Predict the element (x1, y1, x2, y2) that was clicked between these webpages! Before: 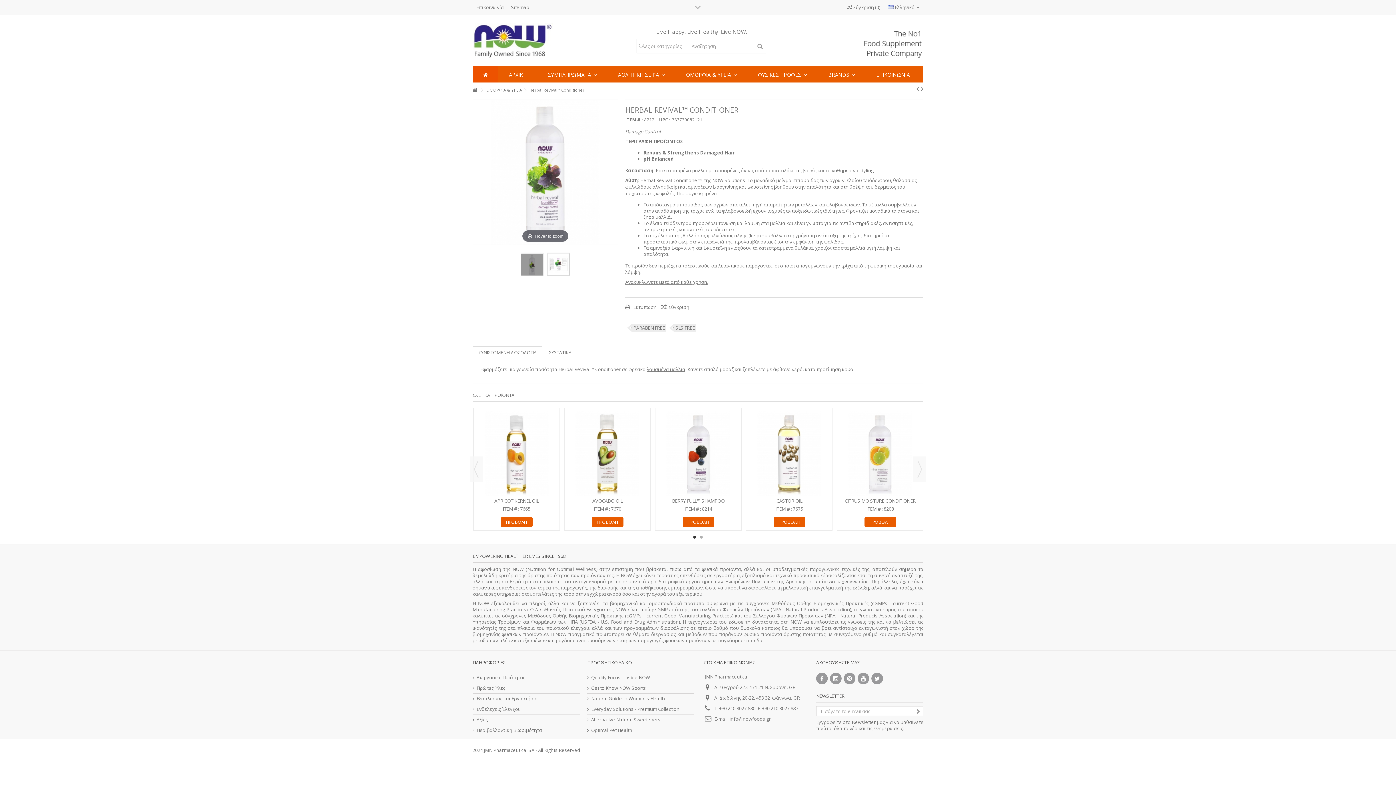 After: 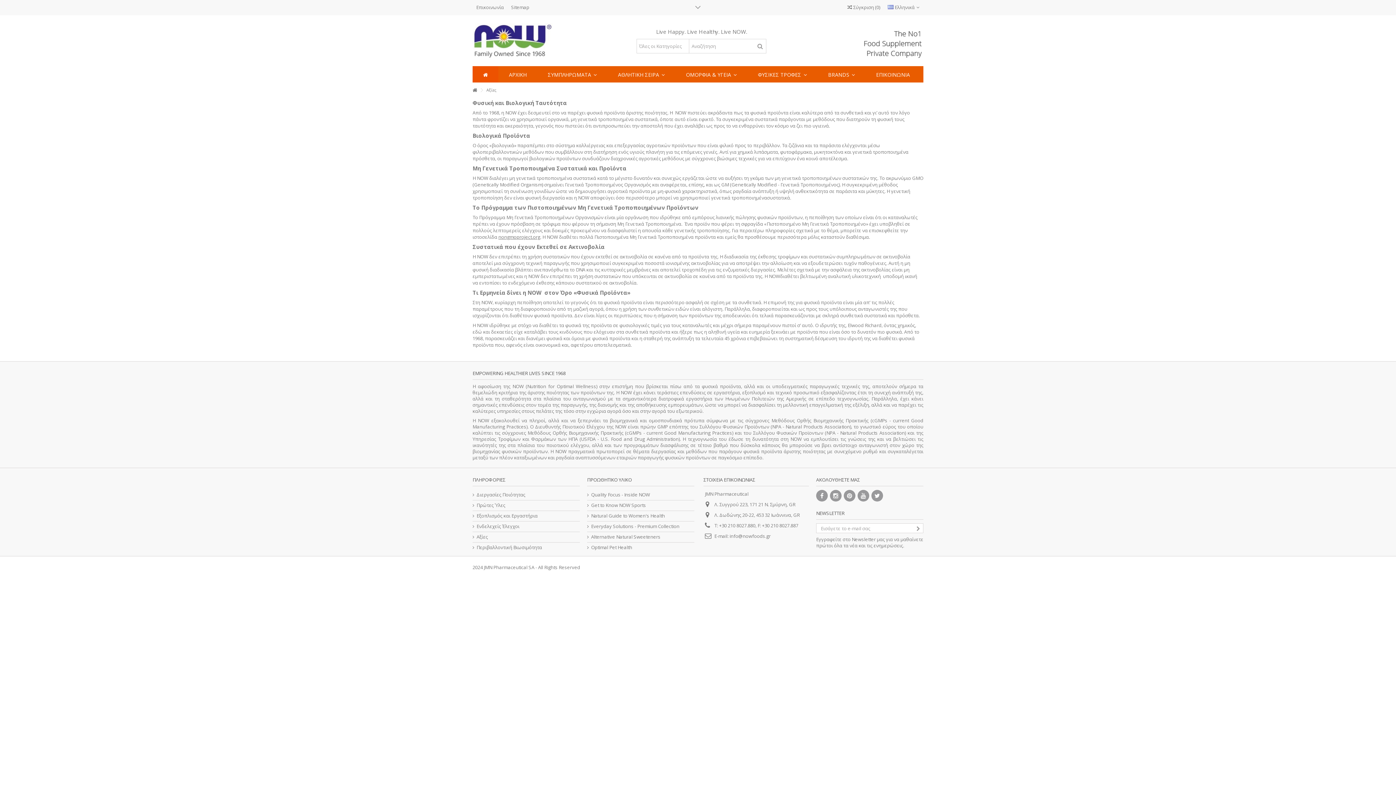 Action: bbox: (473, 717, 580, 723) label: Αξίες